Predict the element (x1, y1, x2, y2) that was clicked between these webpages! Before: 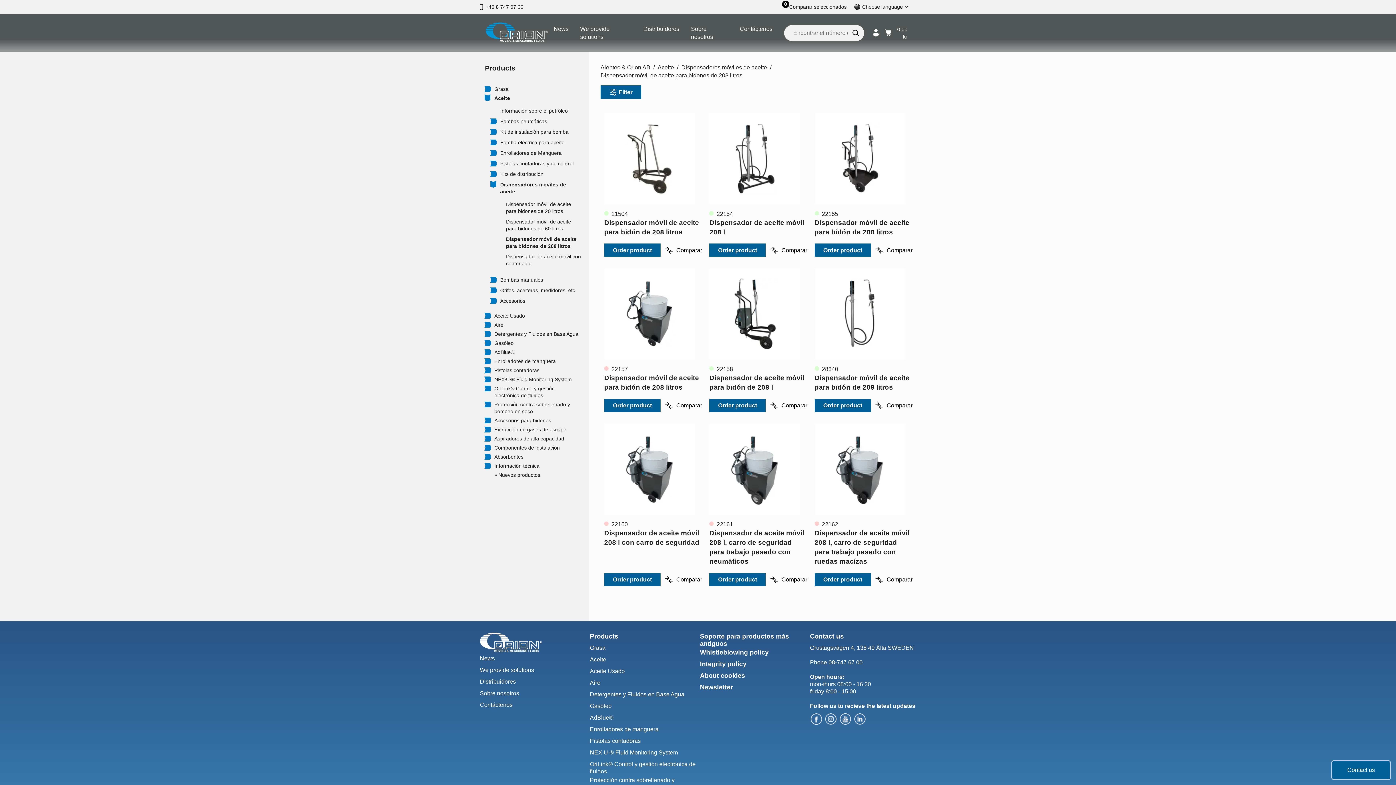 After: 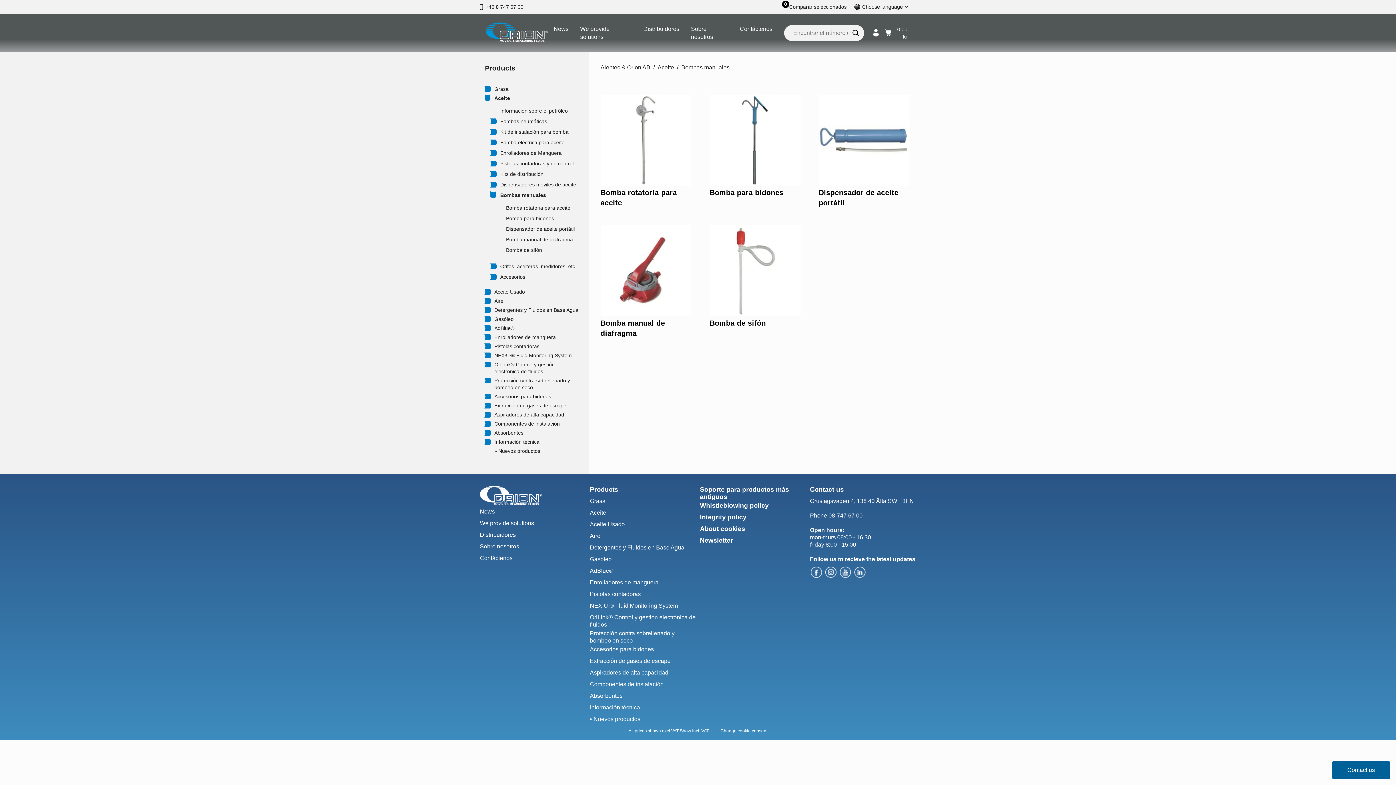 Action: label: Bombas manuales bbox: (496, 276, 585, 283)